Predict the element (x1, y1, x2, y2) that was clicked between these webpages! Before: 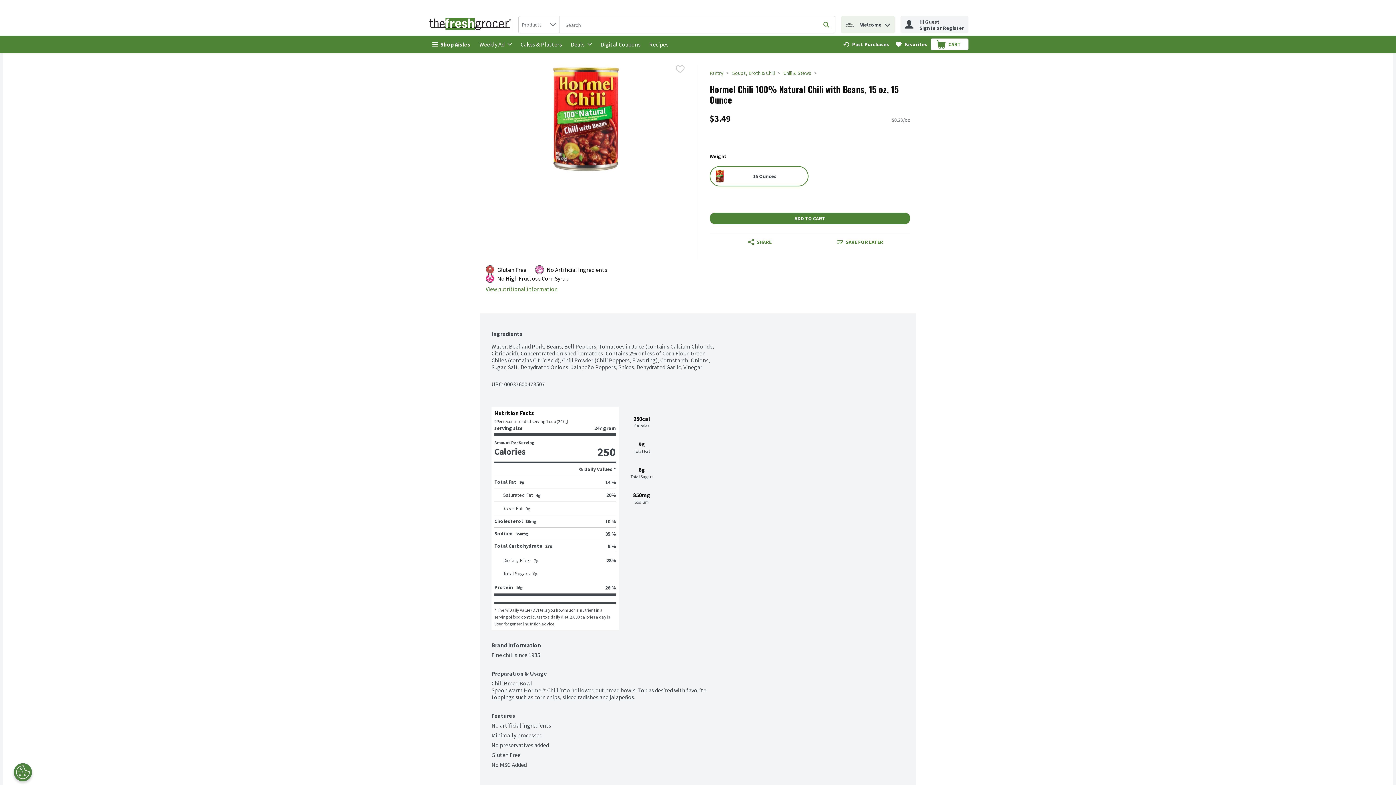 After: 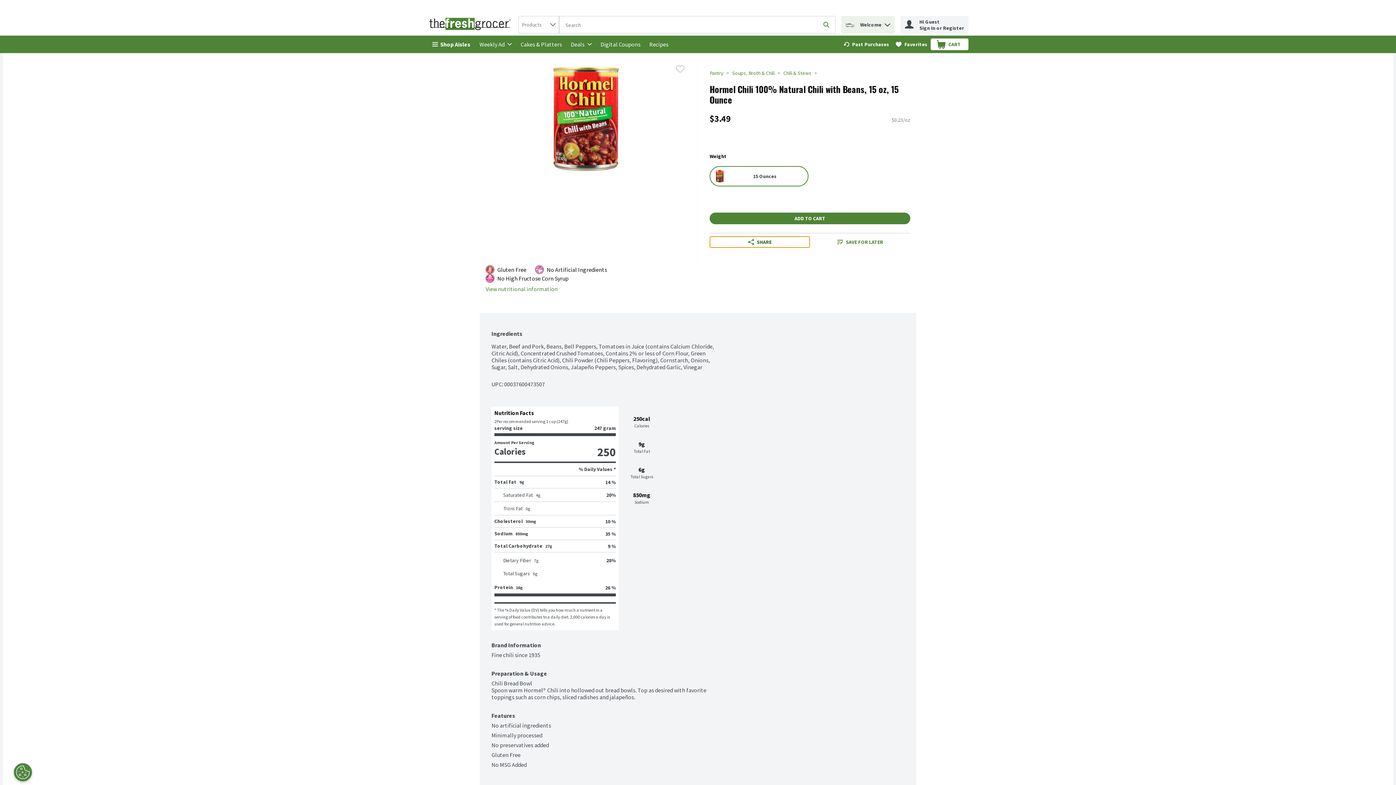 Action: bbox: (709, 236, 810, 248) label: SHARE